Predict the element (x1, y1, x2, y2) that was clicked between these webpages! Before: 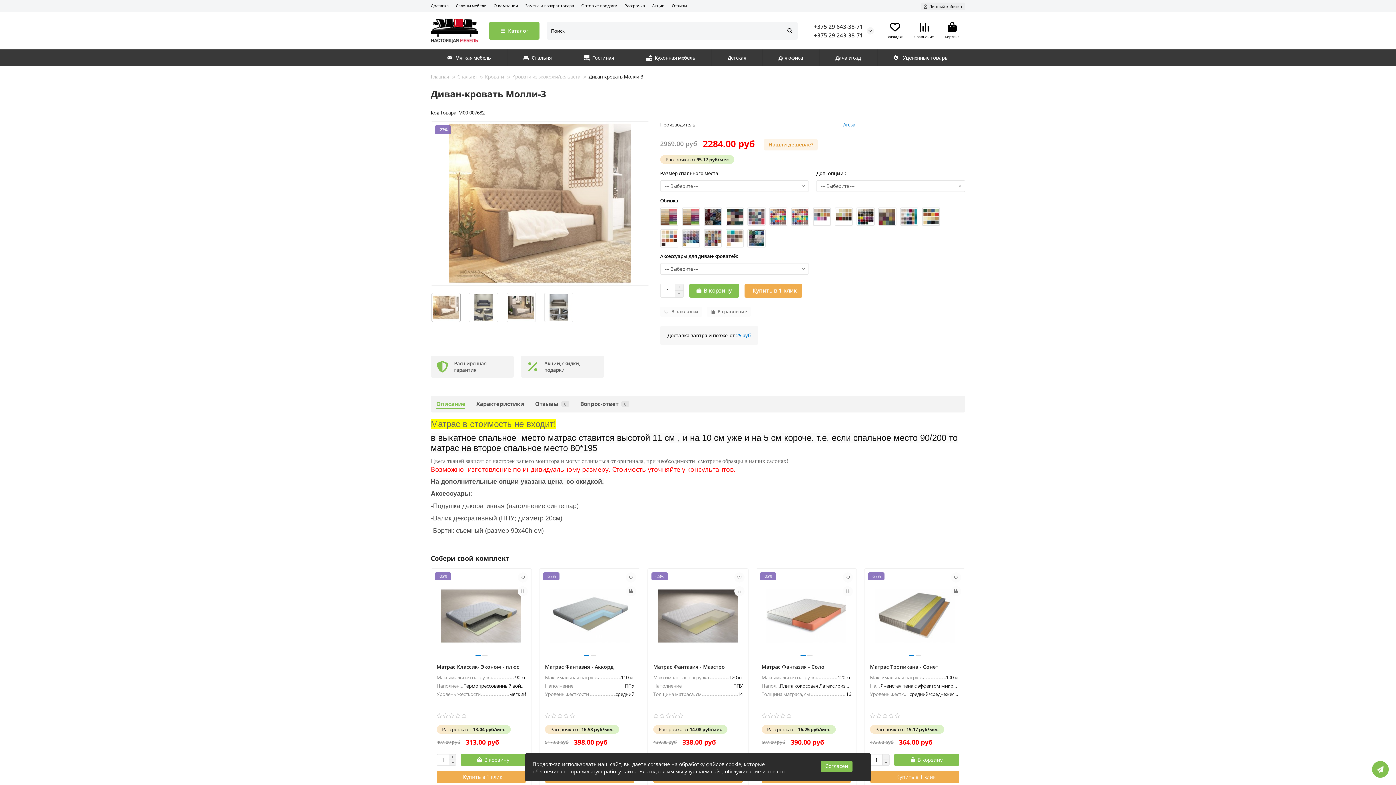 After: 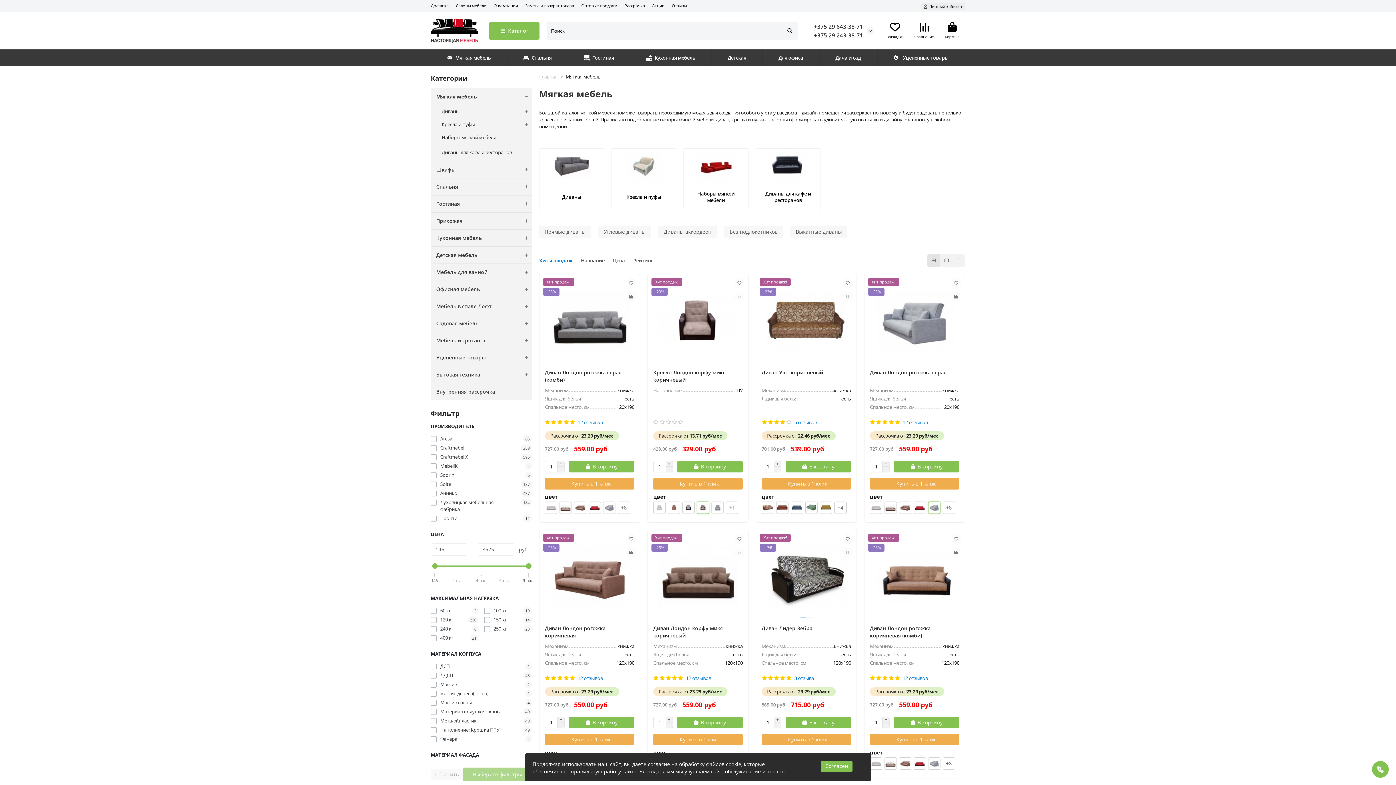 Action: label: Мягкая мебель bbox: (430, 49, 507, 66)